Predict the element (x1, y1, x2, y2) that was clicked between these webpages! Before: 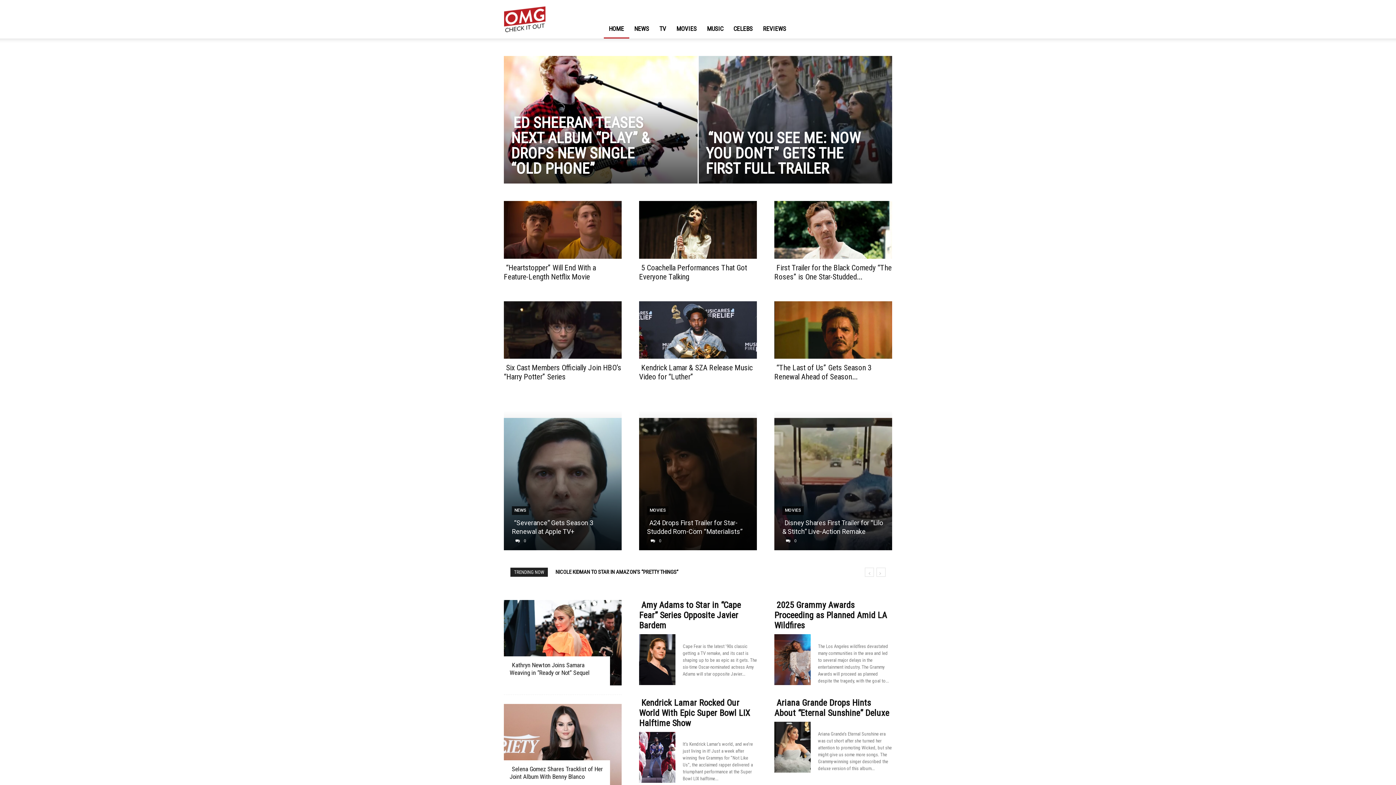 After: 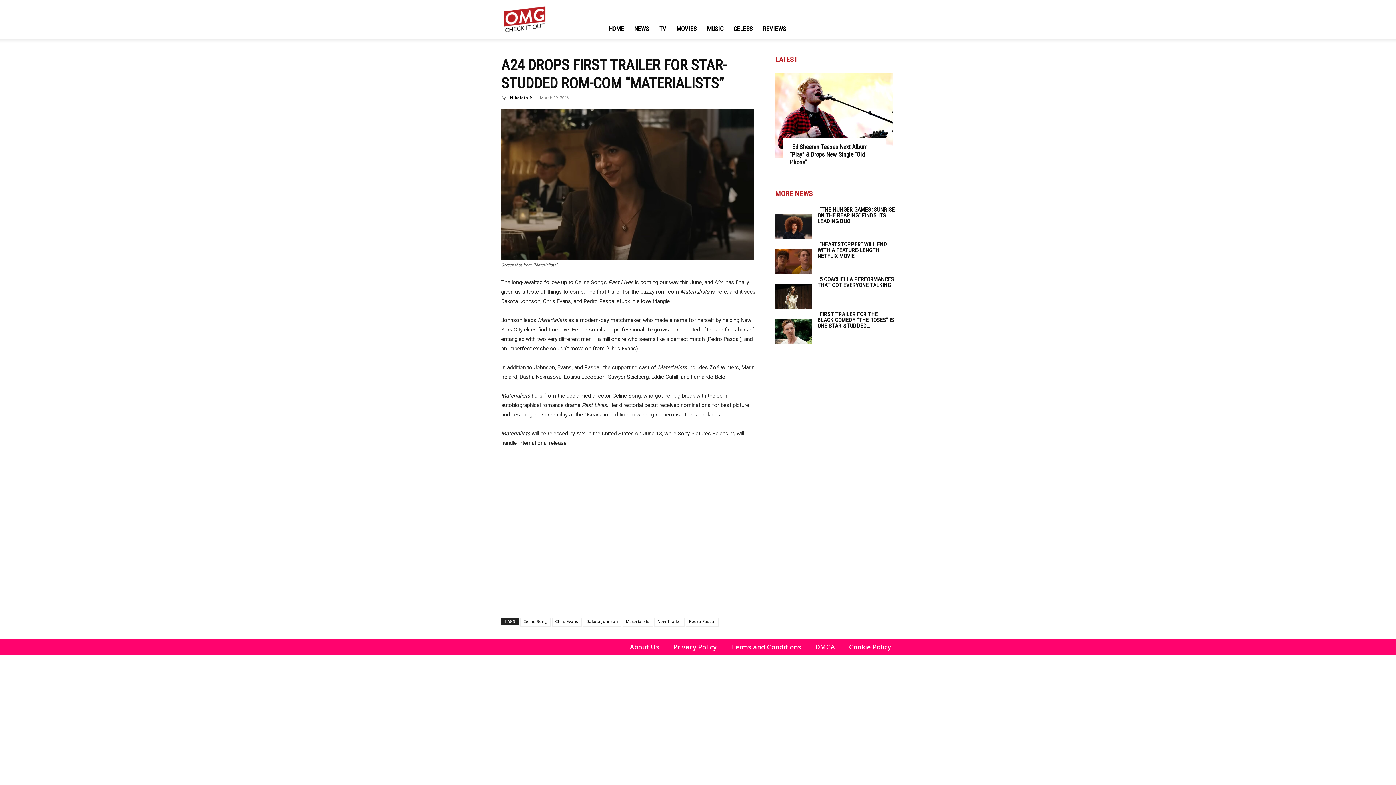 Action: bbox: (657, 536, 663, 545) label: 0